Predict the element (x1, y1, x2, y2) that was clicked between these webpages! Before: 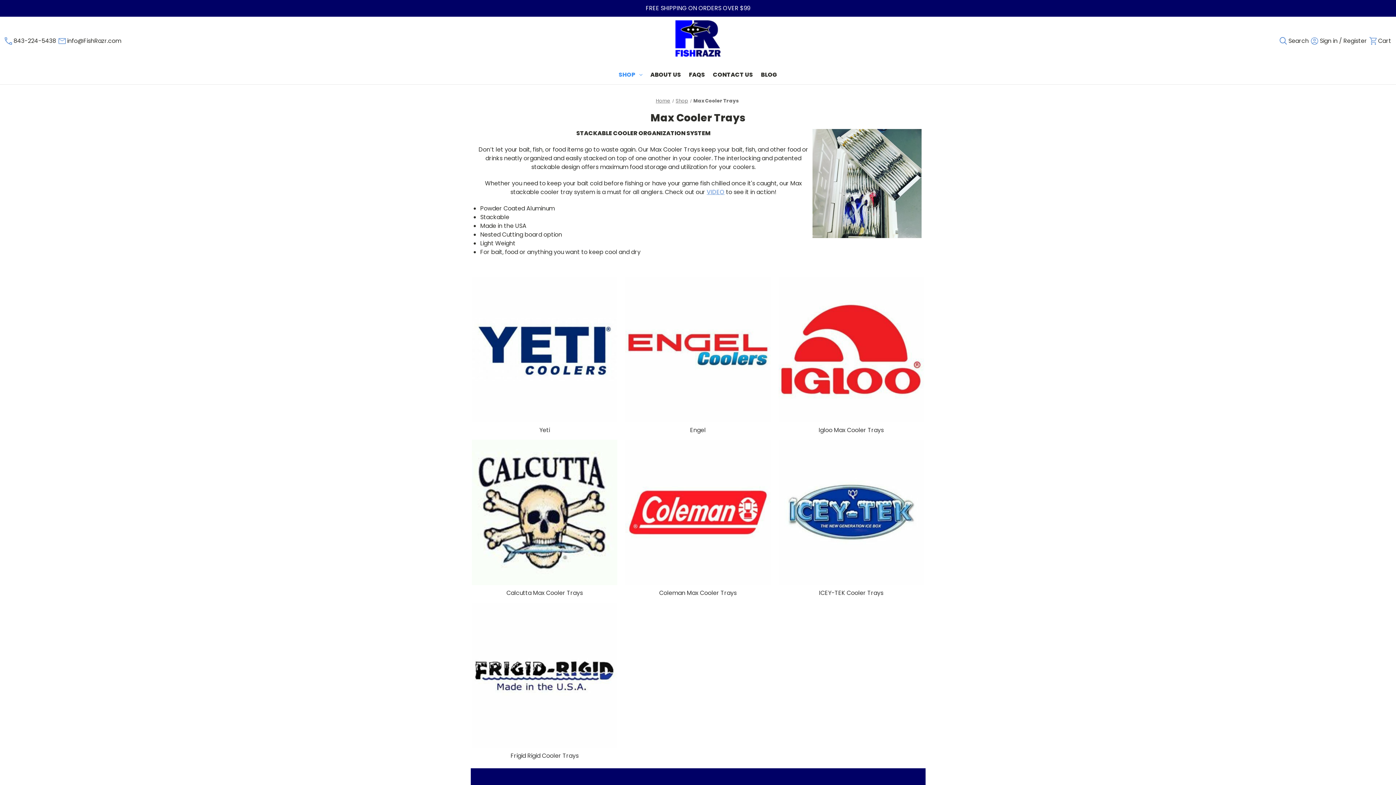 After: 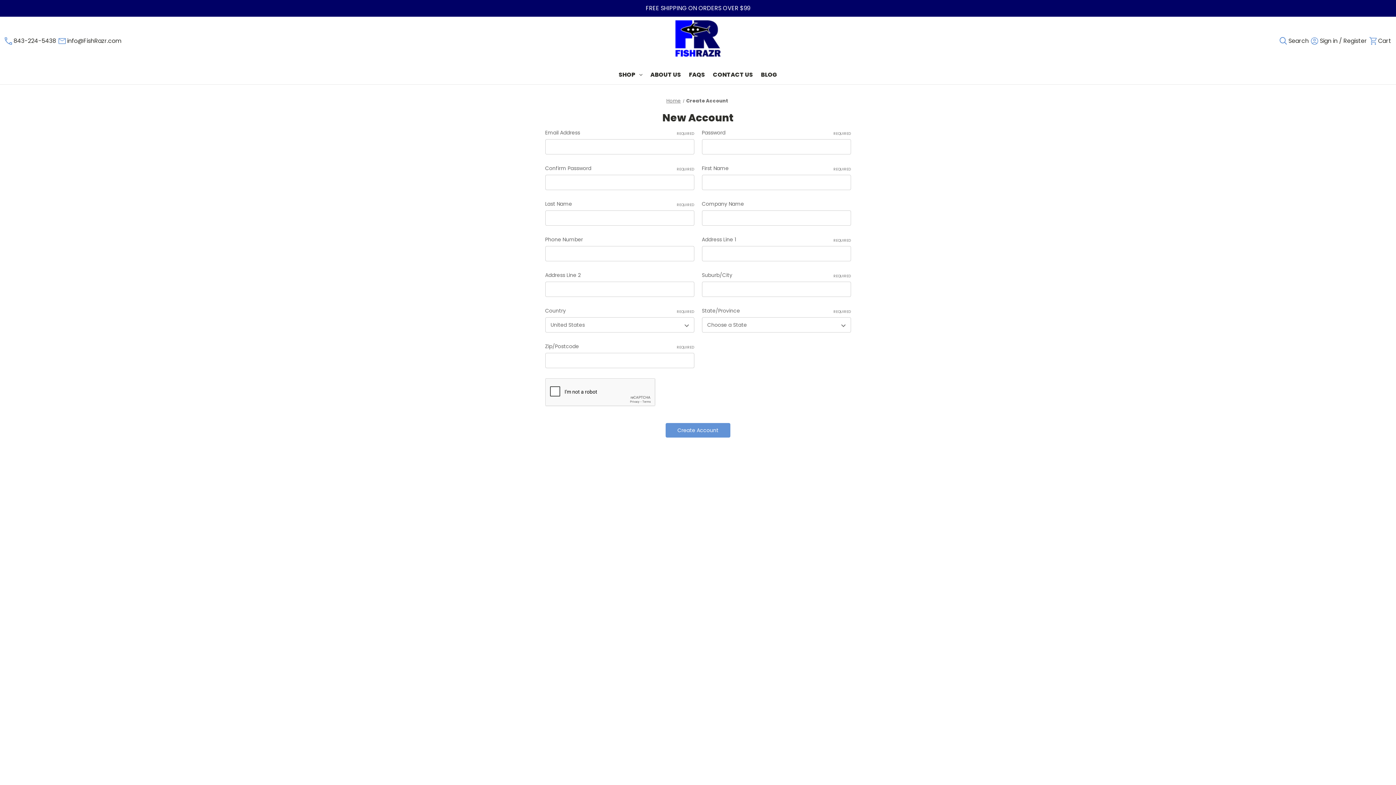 Action: label: Register bbox: (1343, 36, 1367, 45)